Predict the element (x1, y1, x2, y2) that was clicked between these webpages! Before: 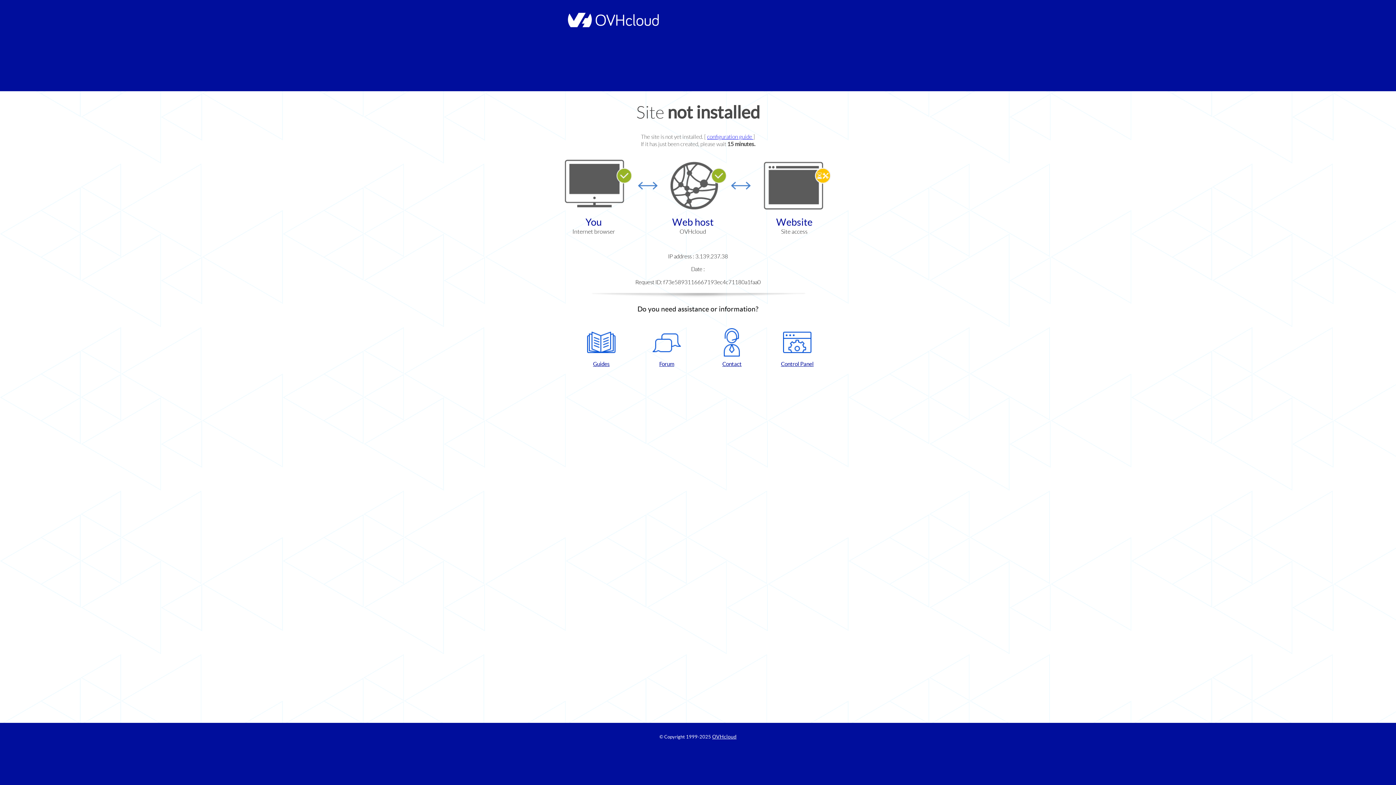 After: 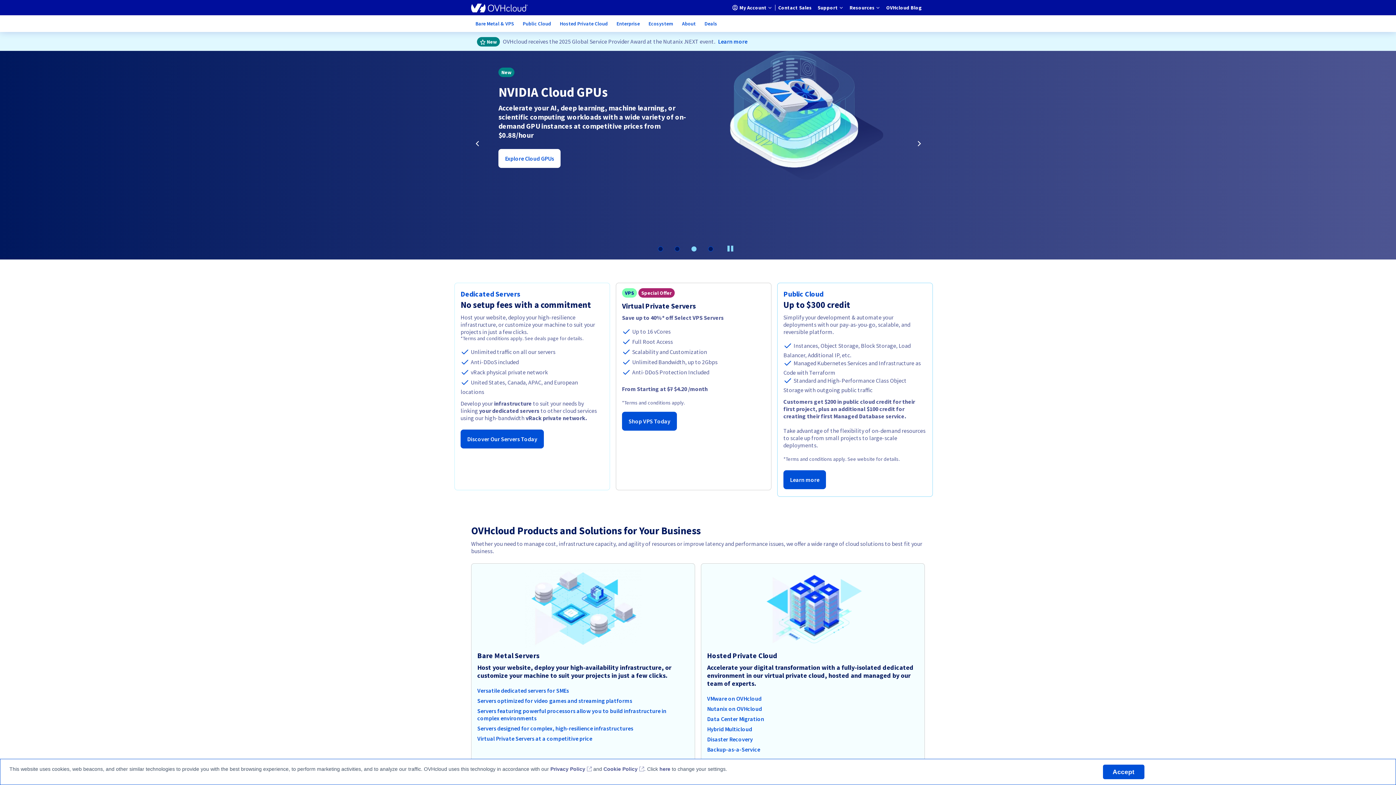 Action: label: OVHcloud bbox: (712, 734, 736, 740)